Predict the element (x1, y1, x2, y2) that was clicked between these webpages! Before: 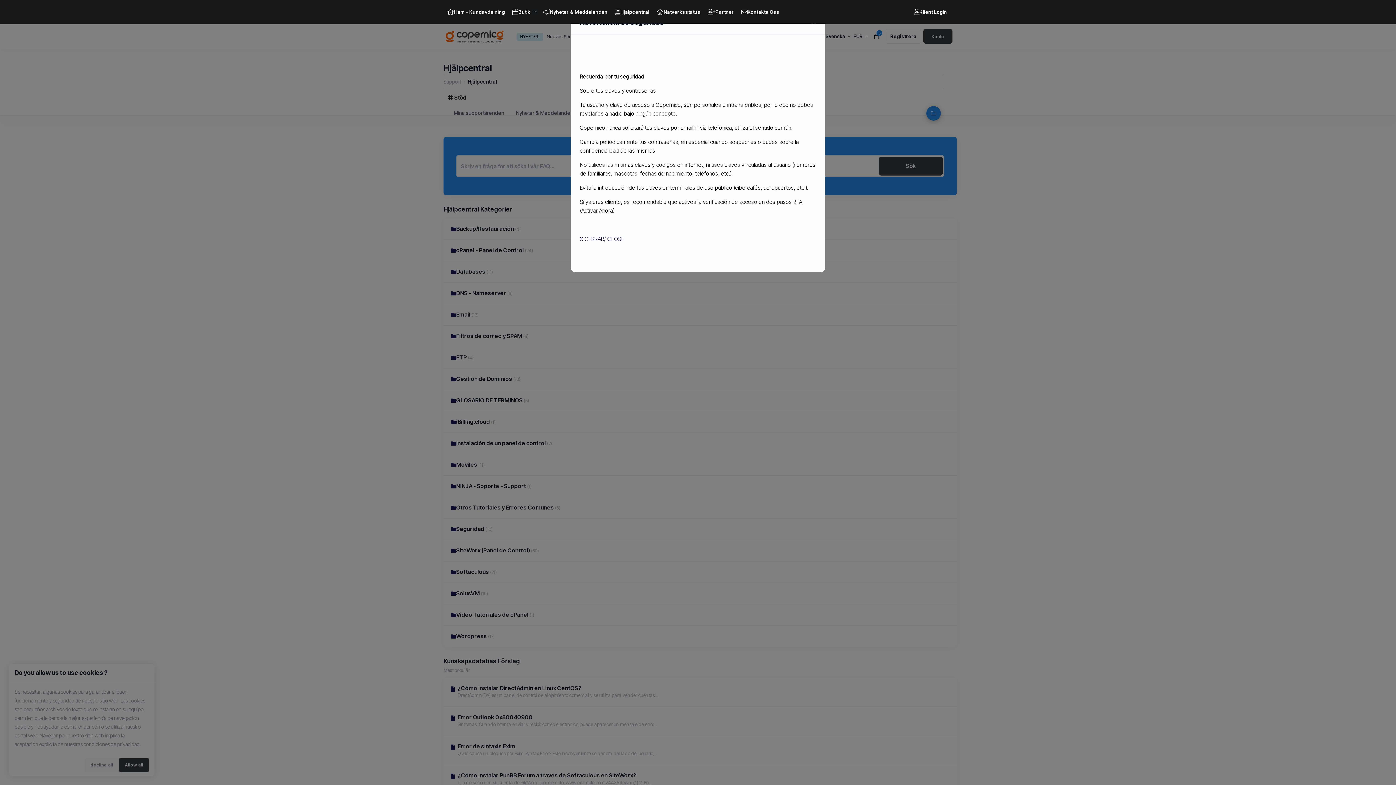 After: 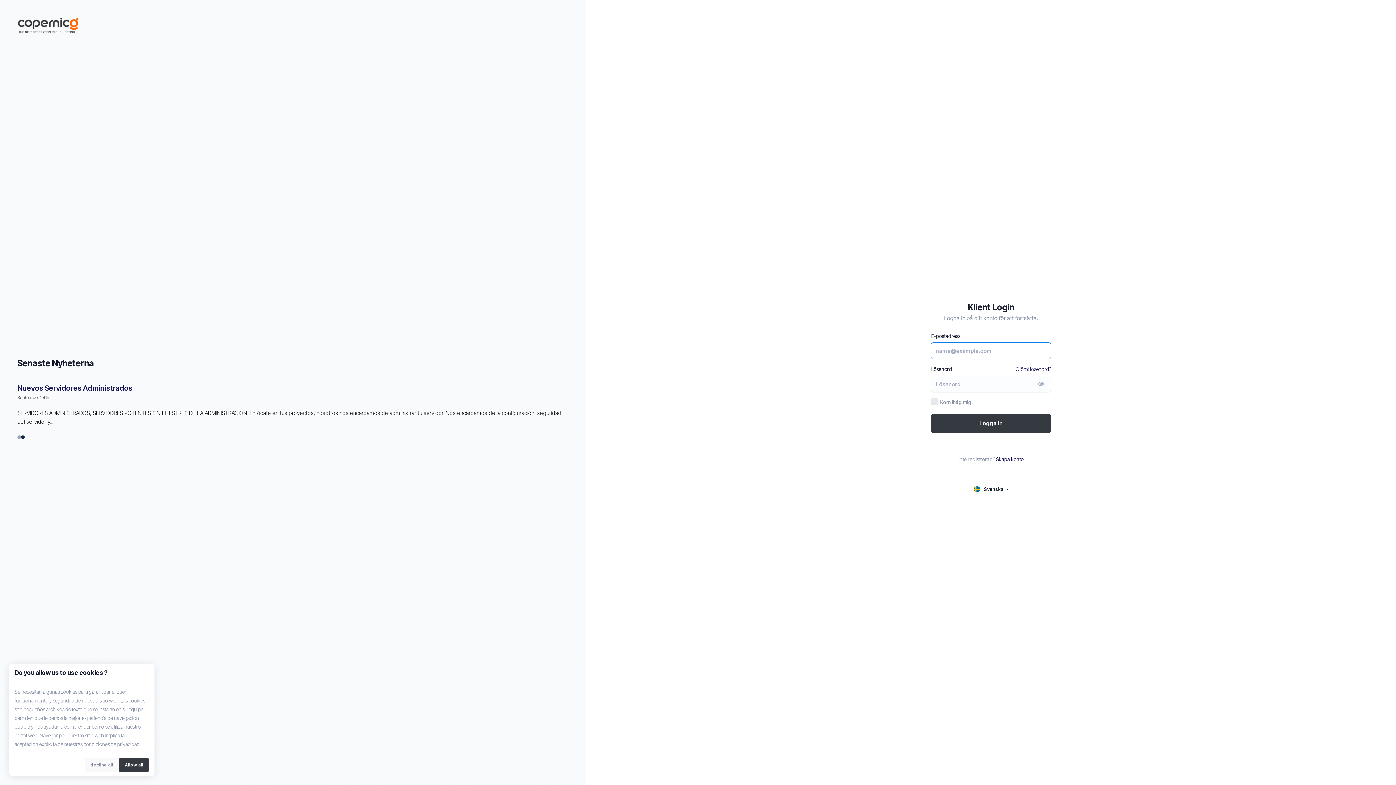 Action: label: Affiliates link bbox: (704, 0, 737, 23)